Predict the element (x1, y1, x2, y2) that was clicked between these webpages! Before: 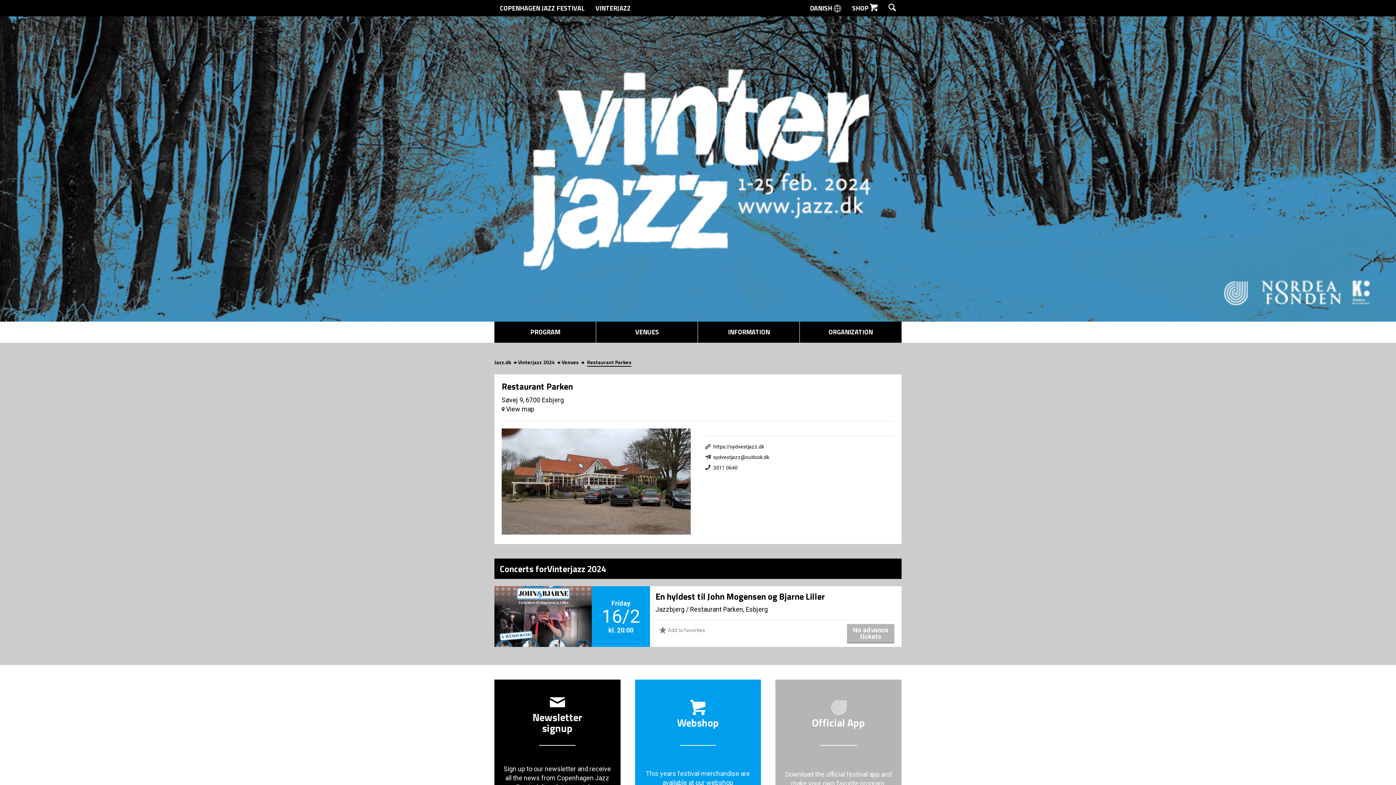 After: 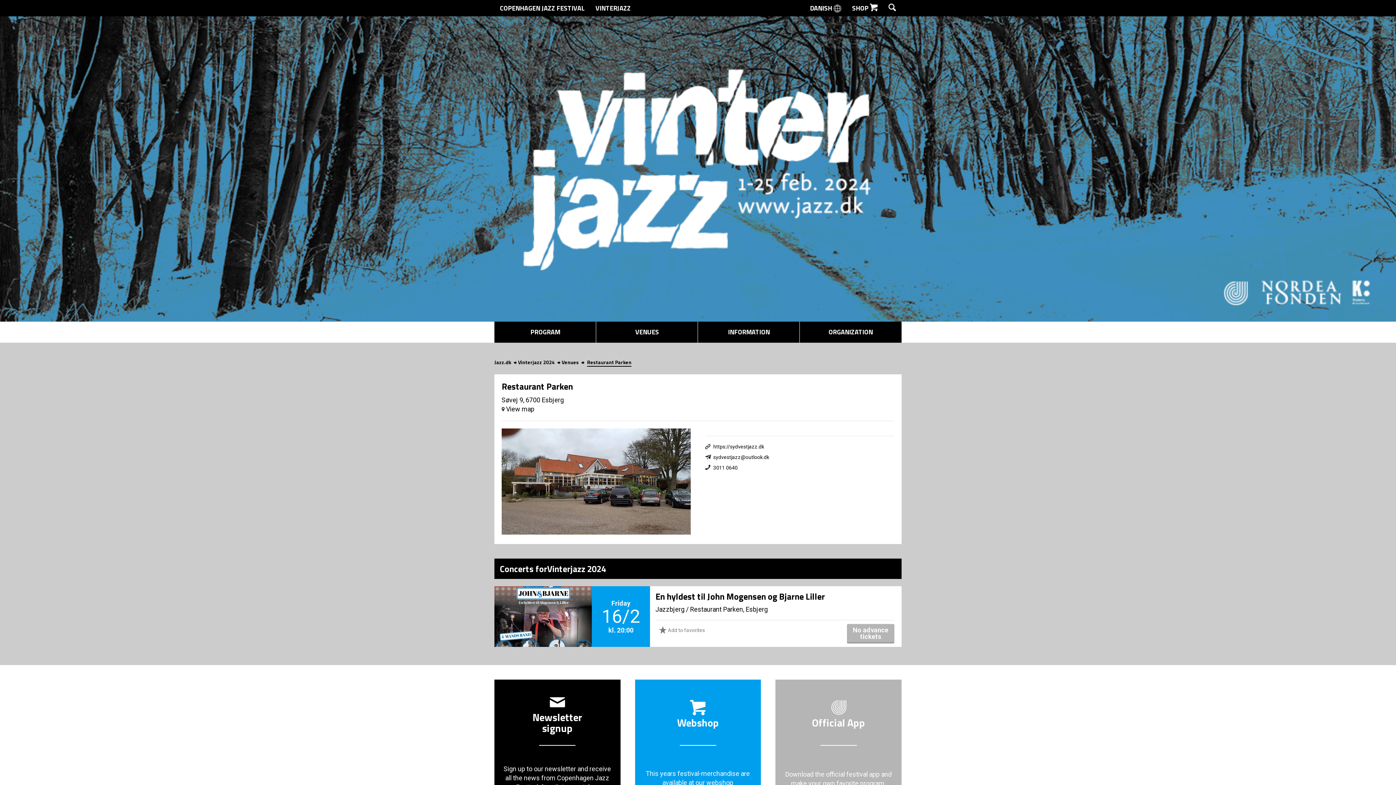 Action: label: sydvestjazz@outlook.dk bbox: (705, 454, 769, 460)